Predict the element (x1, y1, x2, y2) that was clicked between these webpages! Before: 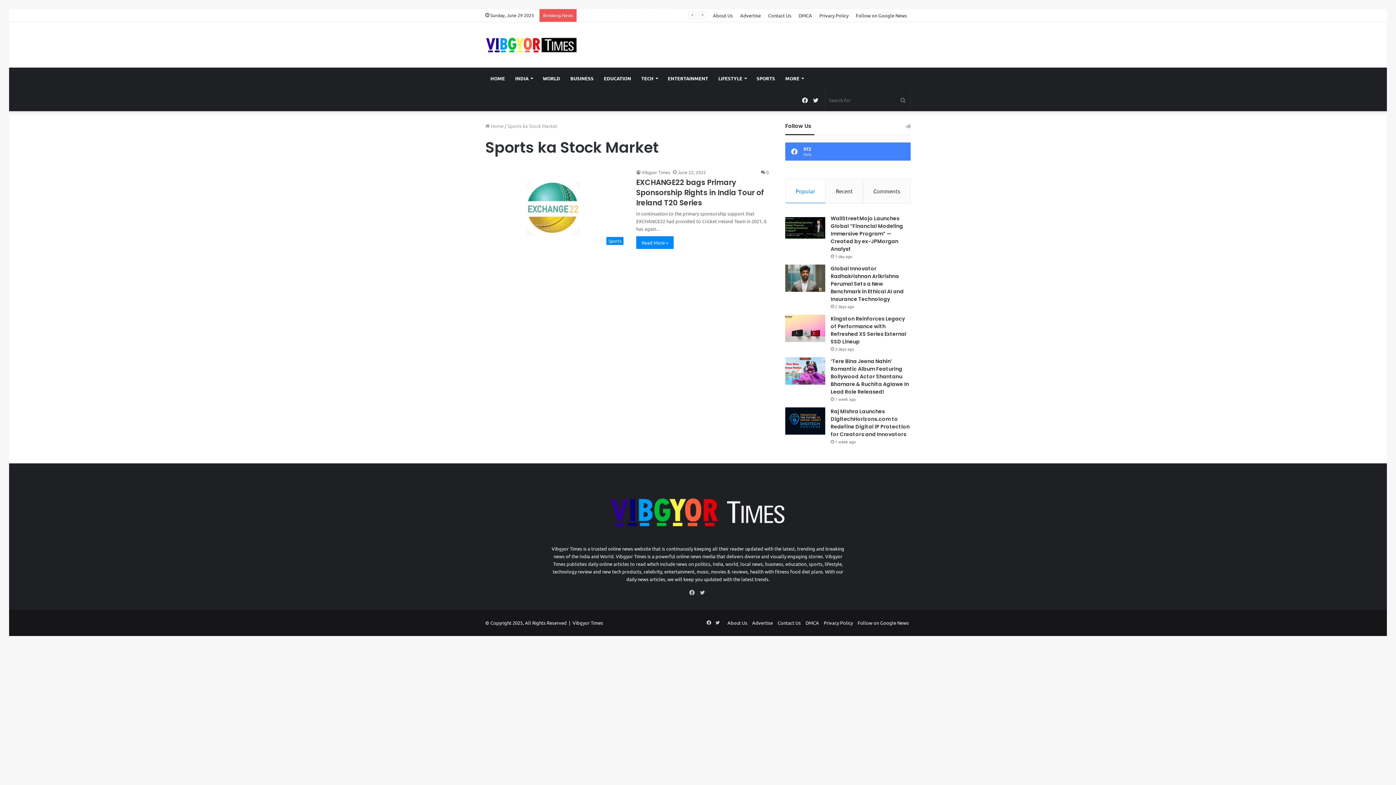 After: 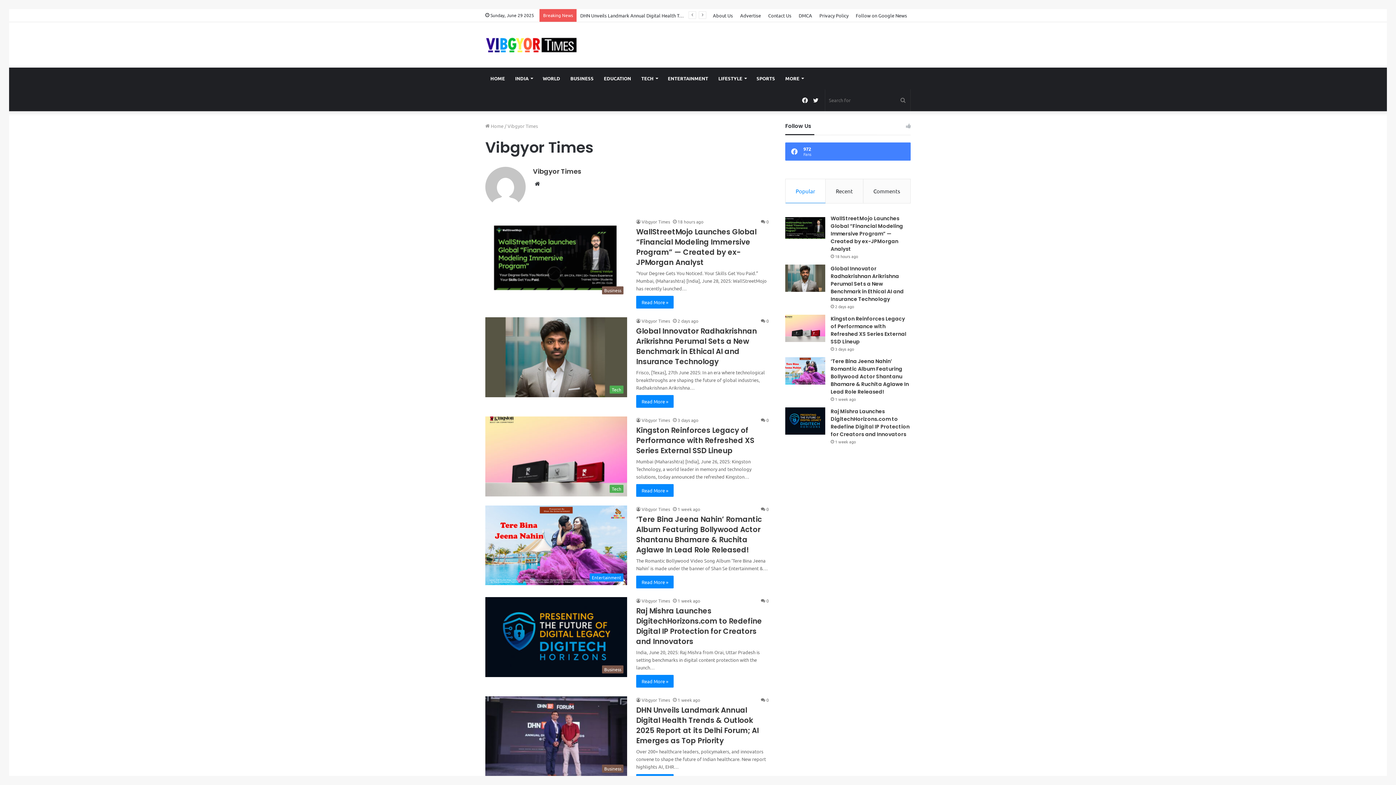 Action: bbox: (636, 169, 670, 175) label: Vibgyor Times